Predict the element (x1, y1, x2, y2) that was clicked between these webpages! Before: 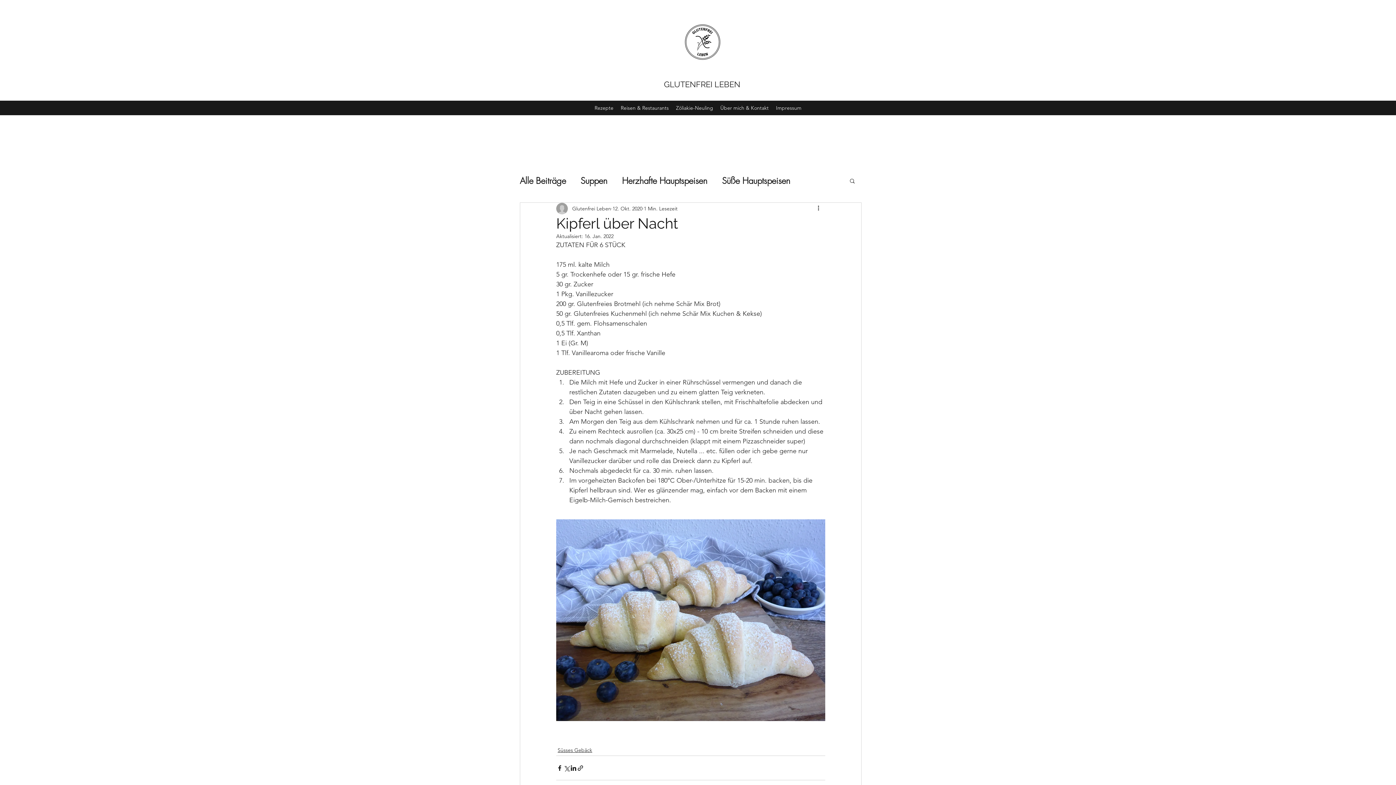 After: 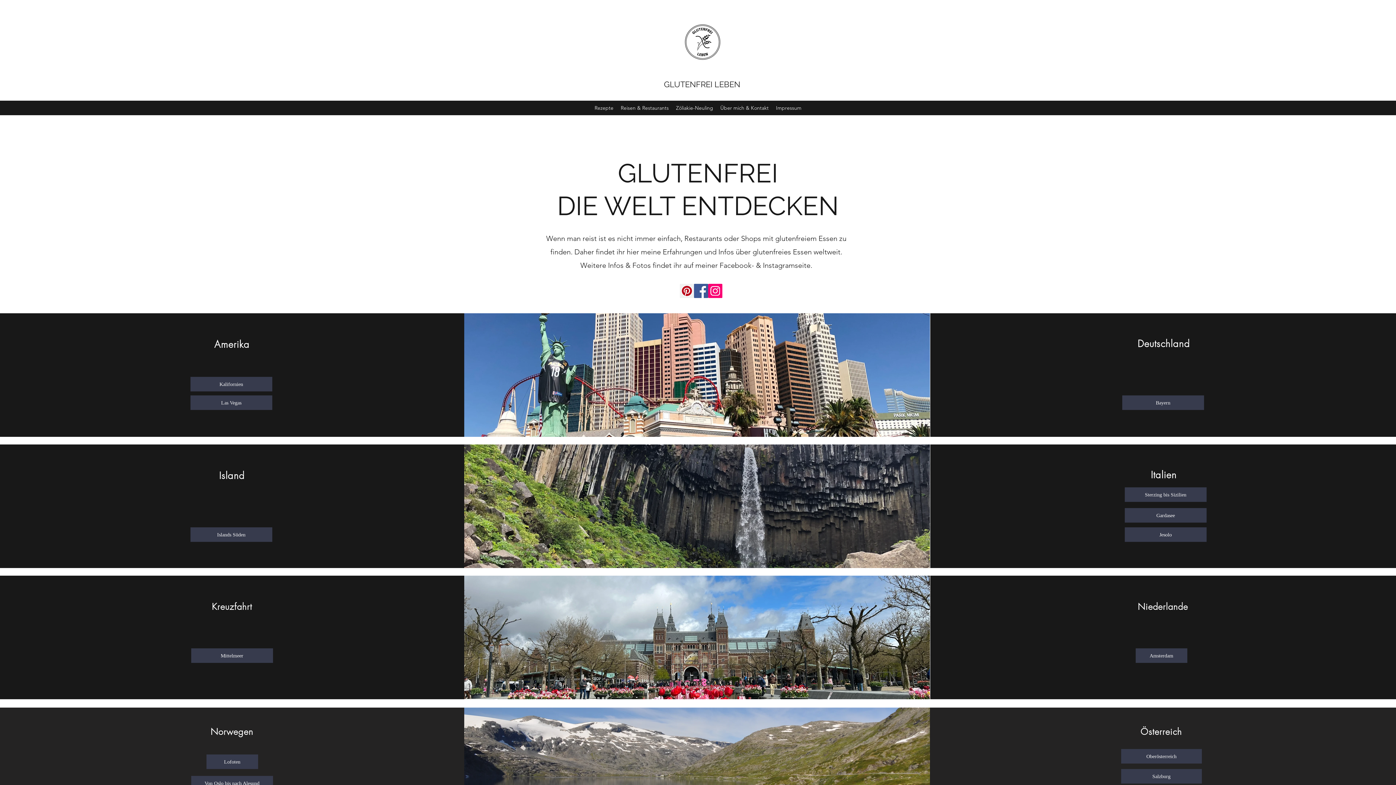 Action: label: Reisen & Restaurants bbox: (617, 102, 672, 113)